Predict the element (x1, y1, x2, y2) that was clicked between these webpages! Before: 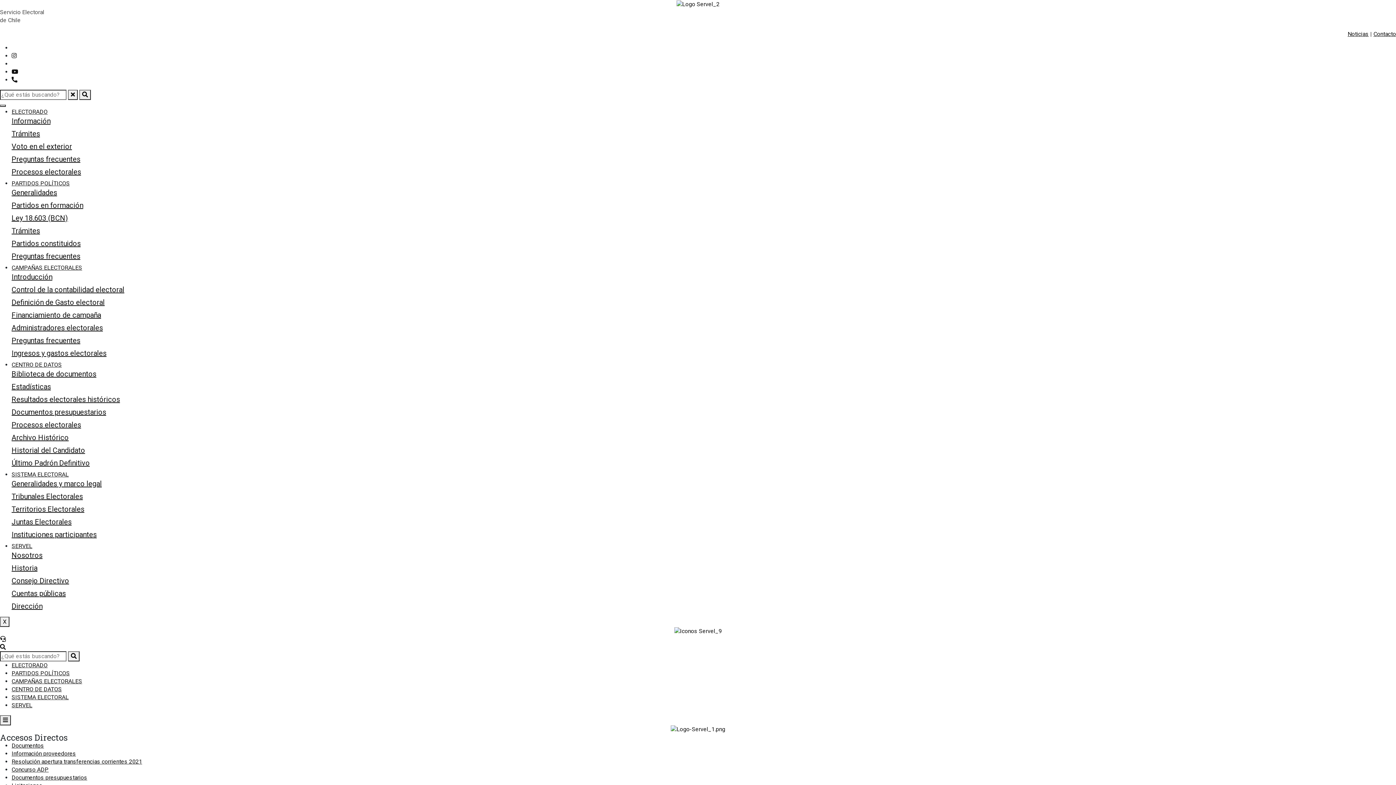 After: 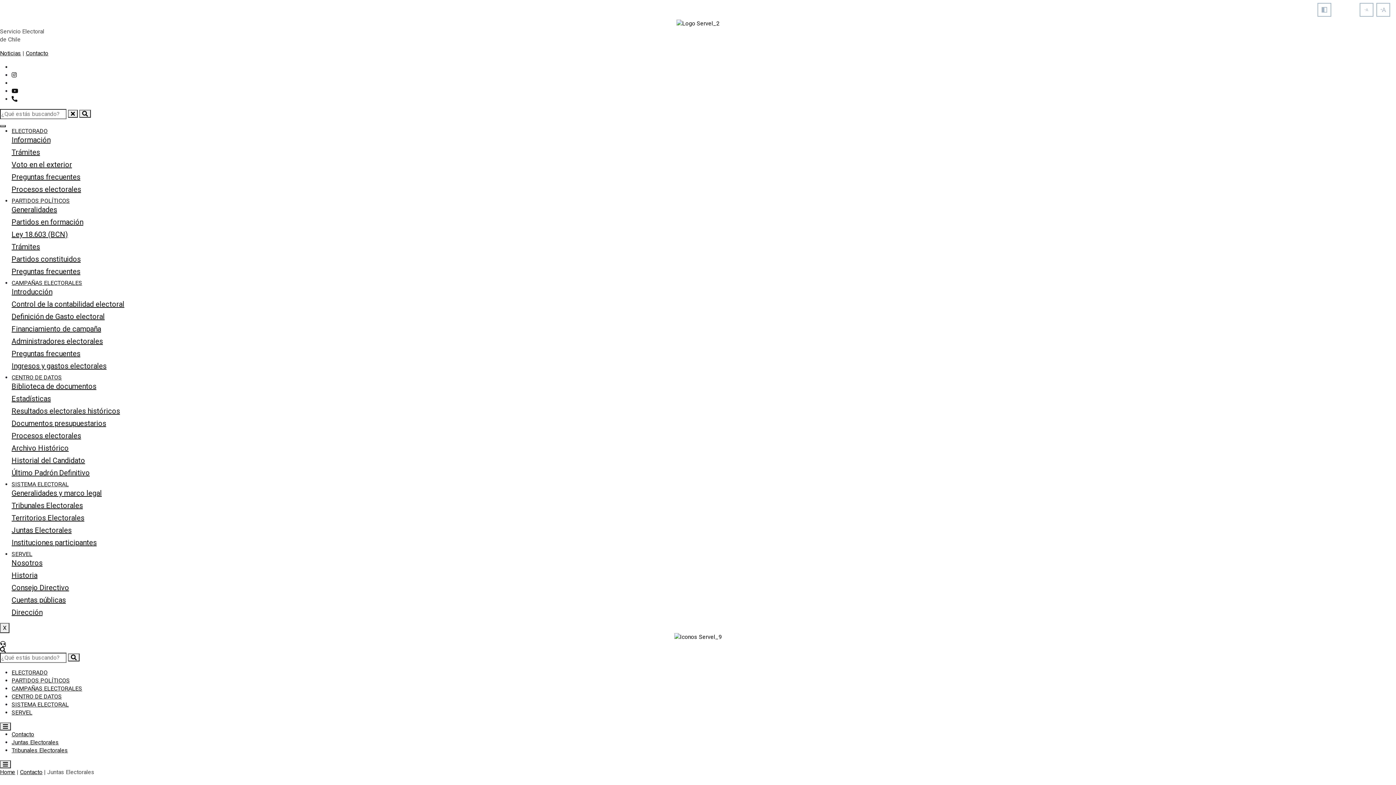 Action: bbox: (11, 517, 71, 526) label: Juntas Electorales